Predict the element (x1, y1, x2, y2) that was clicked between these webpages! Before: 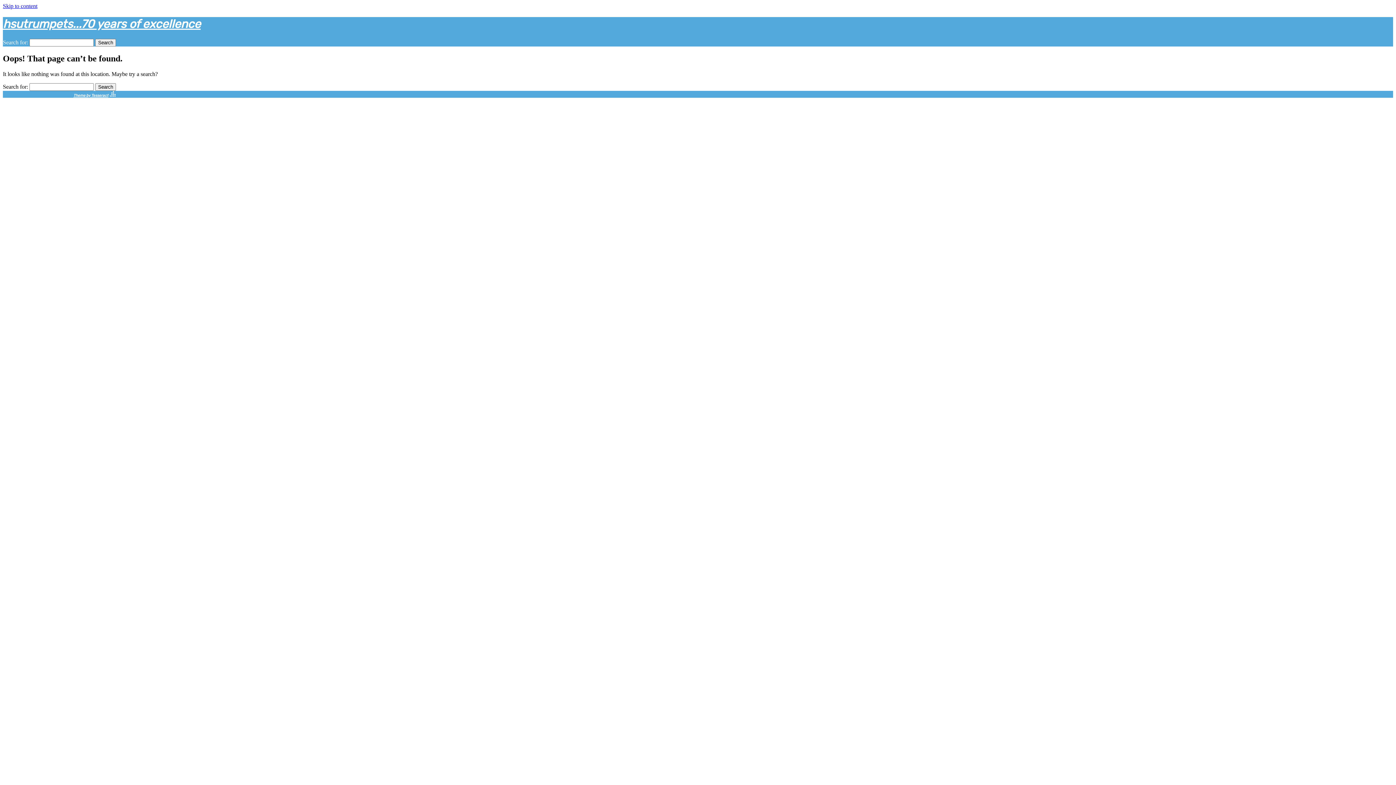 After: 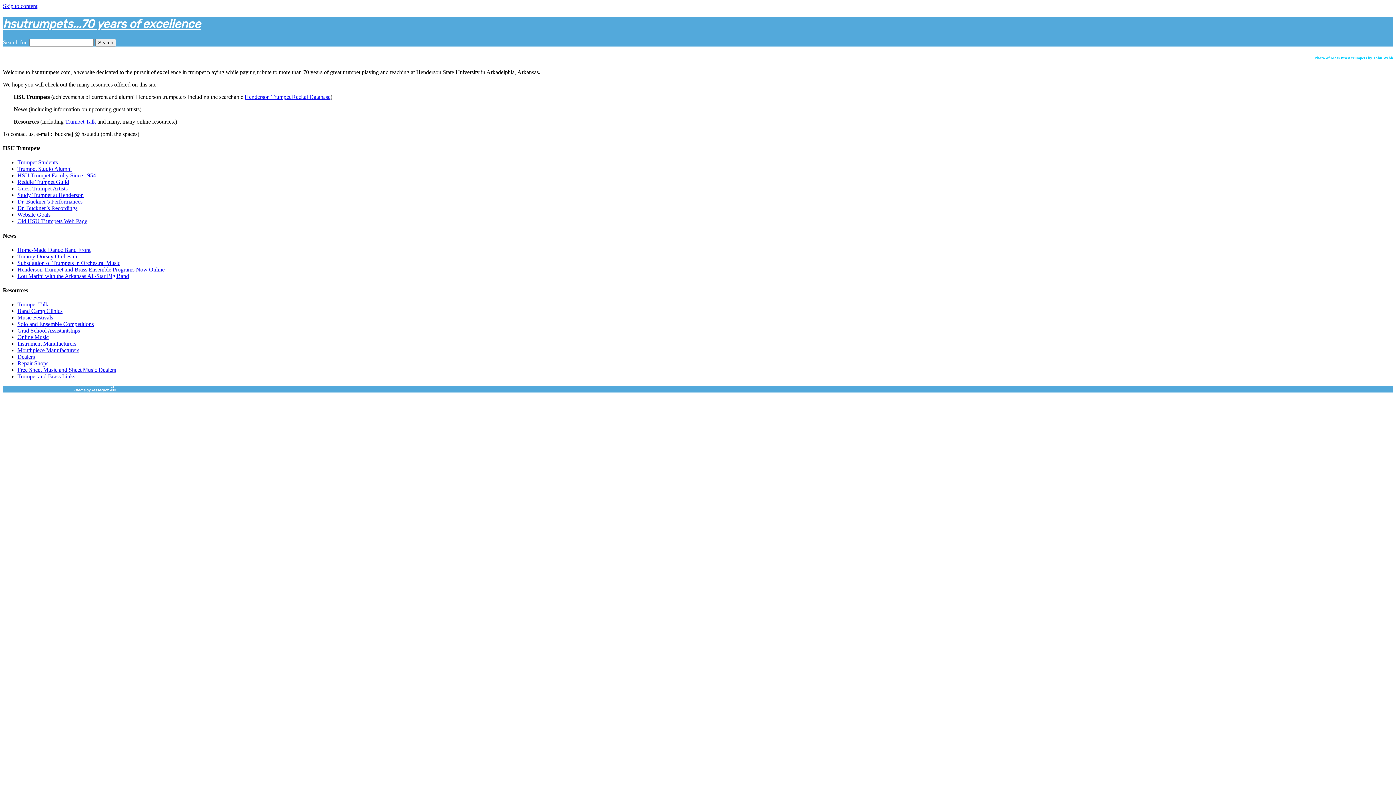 Action: label: hsutrumpets...70 years of excellence bbox: (2, 17, 200, 30)